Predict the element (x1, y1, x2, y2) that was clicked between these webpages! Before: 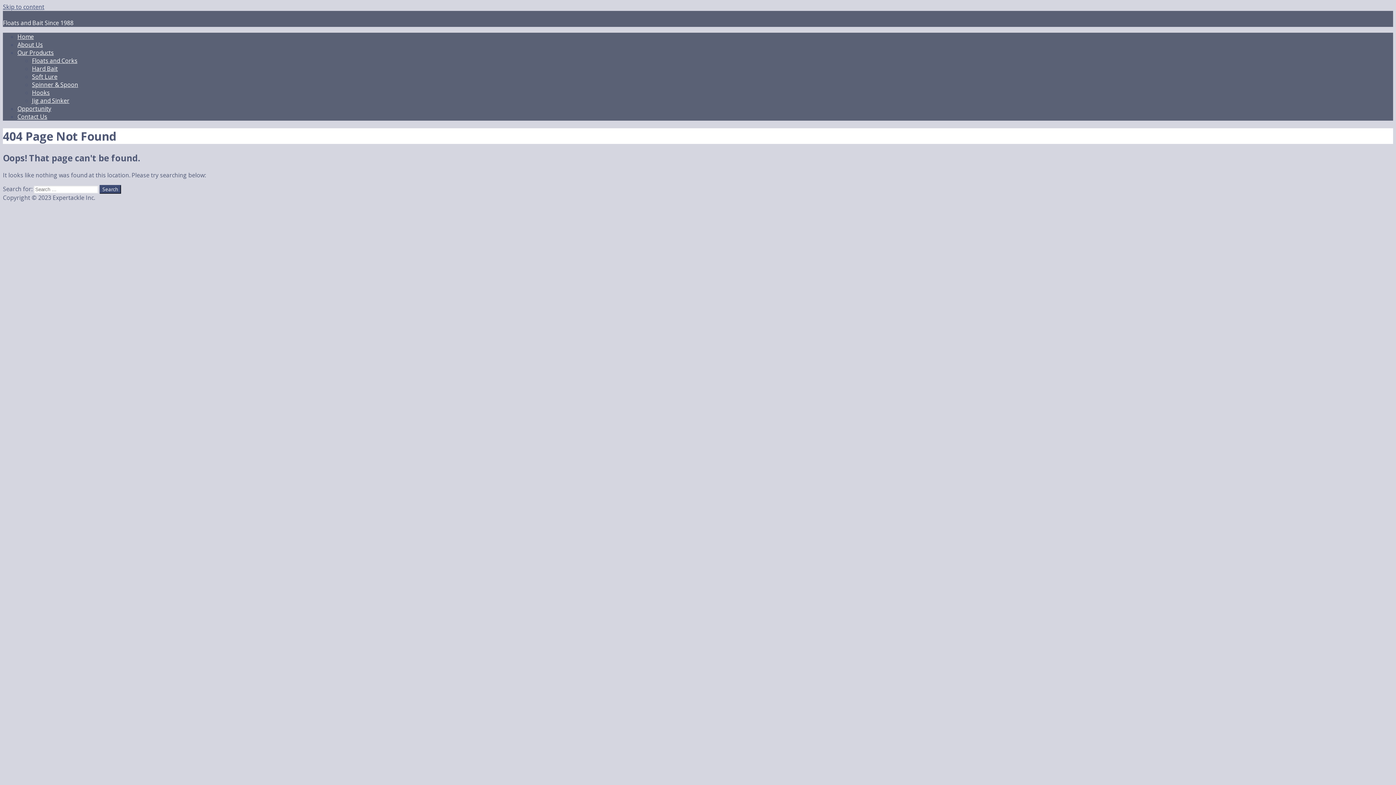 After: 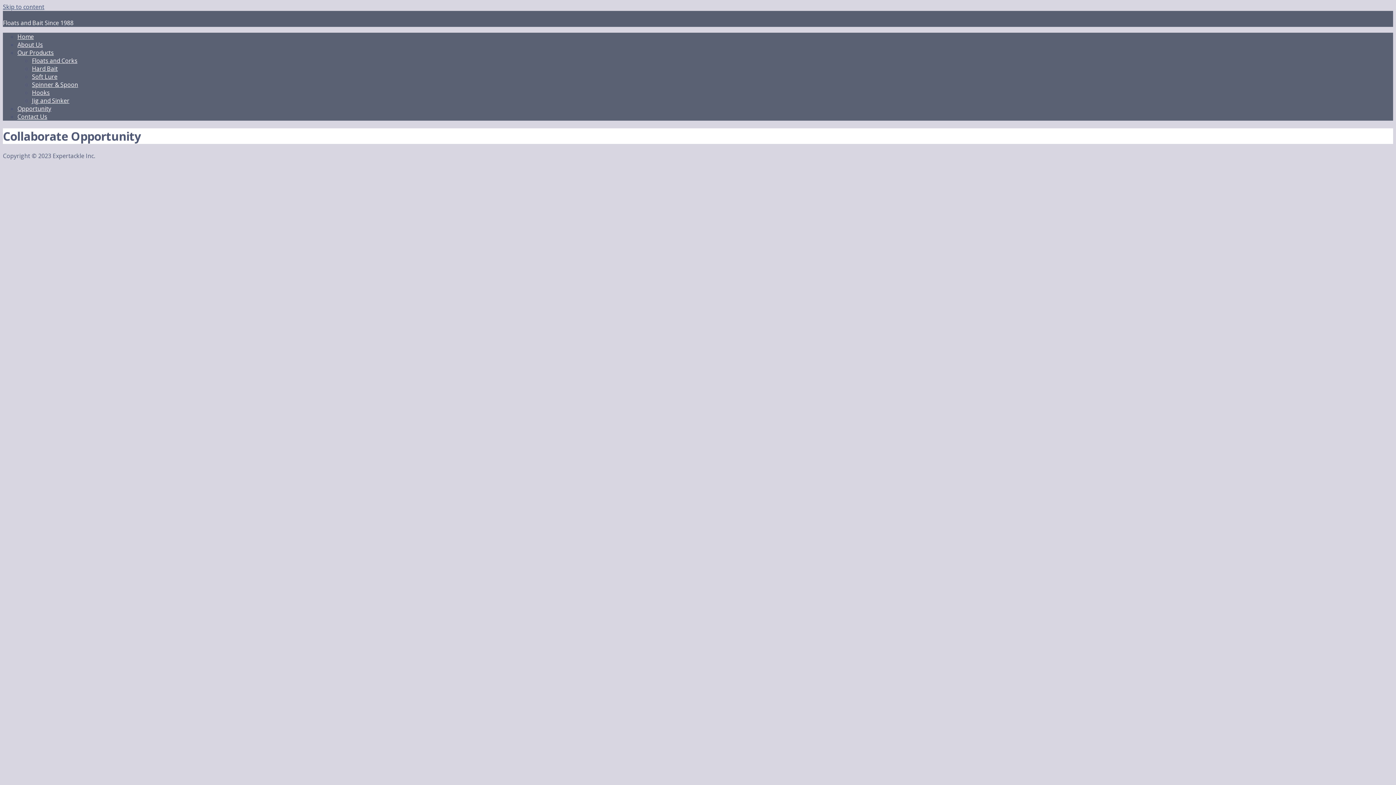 Action: bbox: (17, 48, 53, 56) label: Our Products